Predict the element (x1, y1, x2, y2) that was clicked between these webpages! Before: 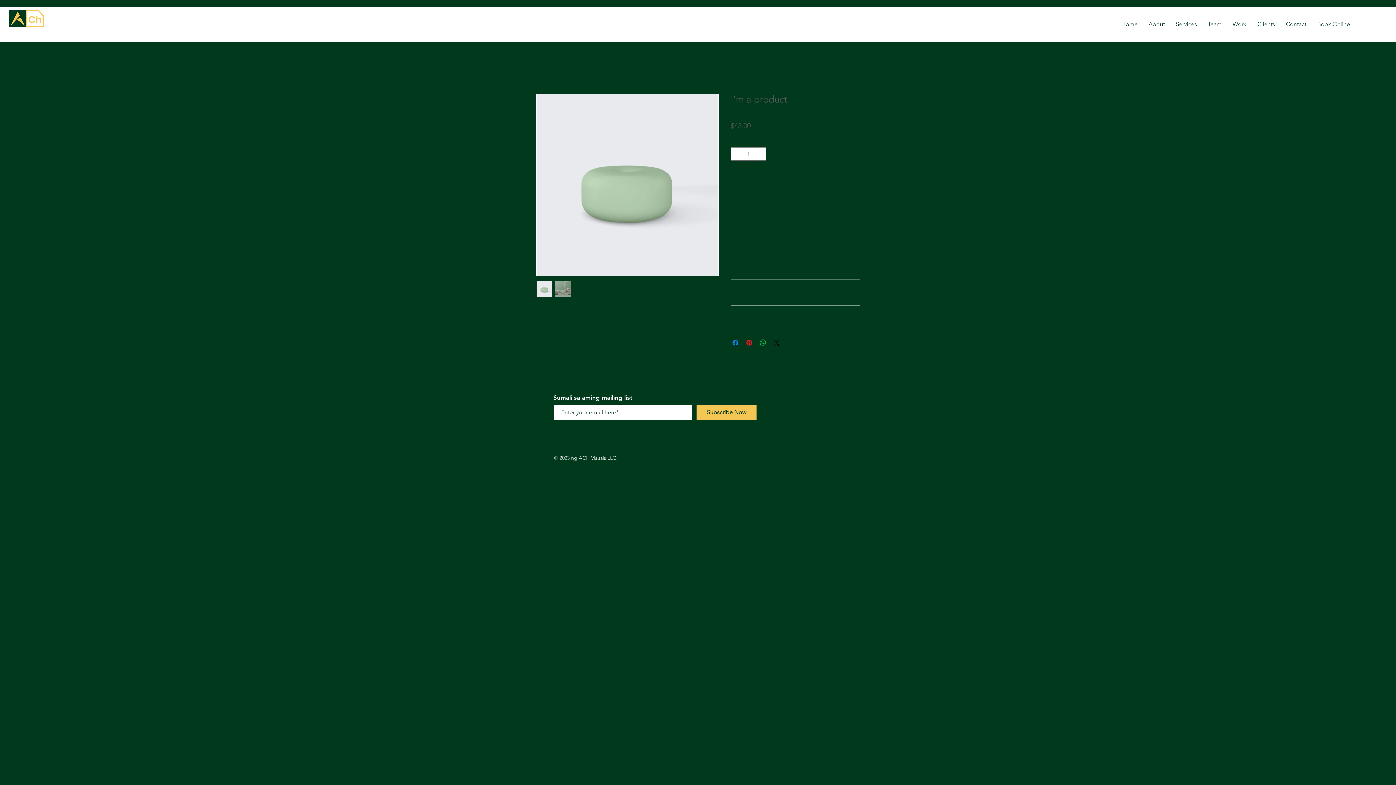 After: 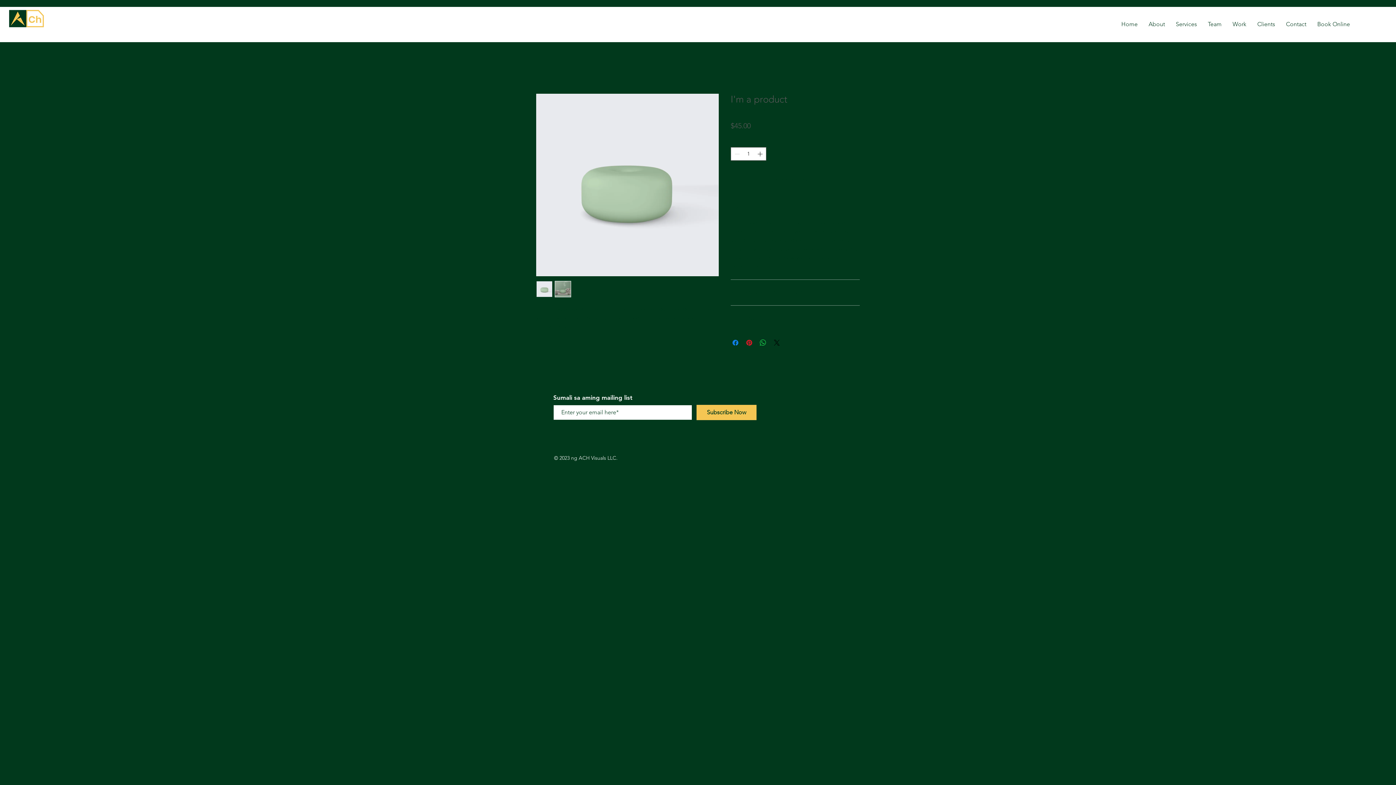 Action: bbox: (554, 281, 571, 297)